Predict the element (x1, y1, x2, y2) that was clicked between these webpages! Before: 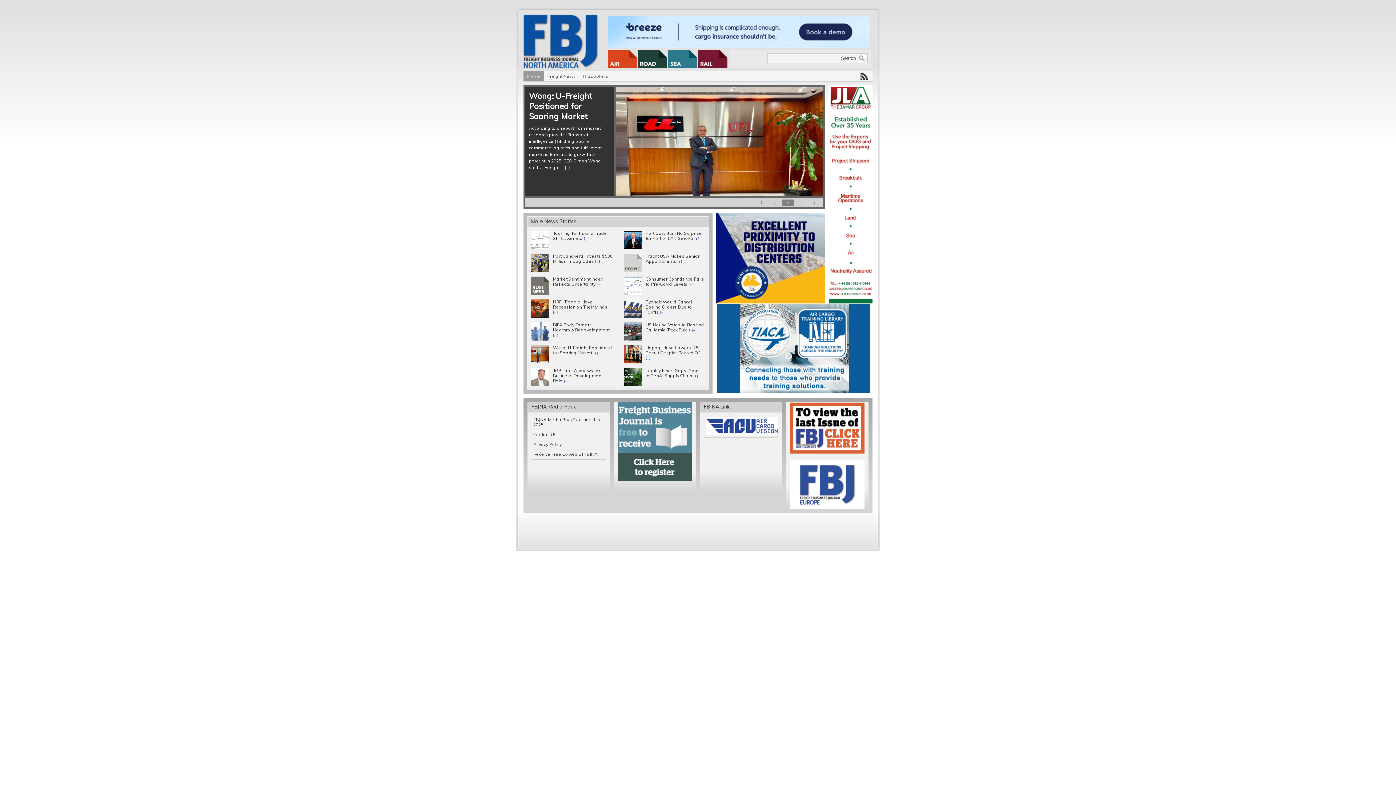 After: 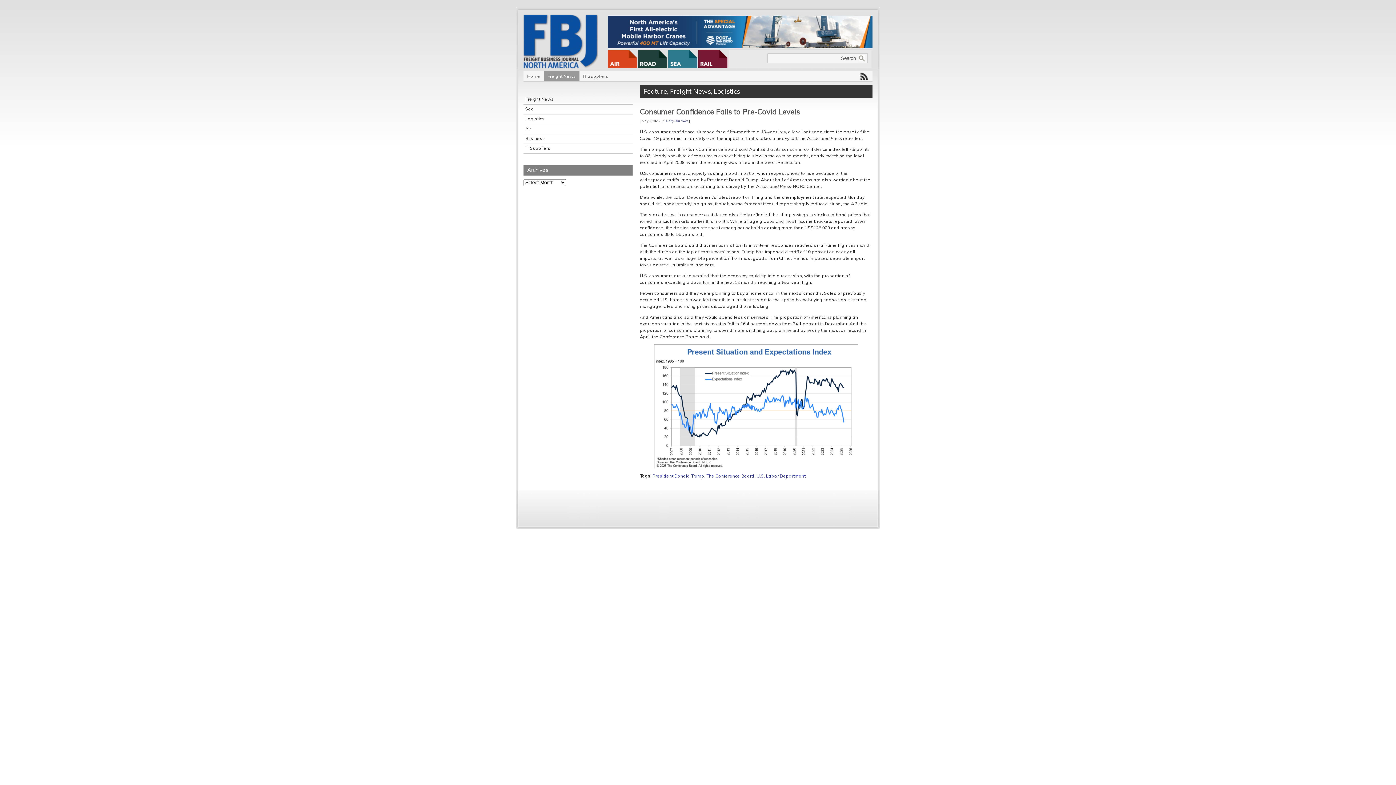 Action: bbox: (688, 282, 693, 286) label: [+]